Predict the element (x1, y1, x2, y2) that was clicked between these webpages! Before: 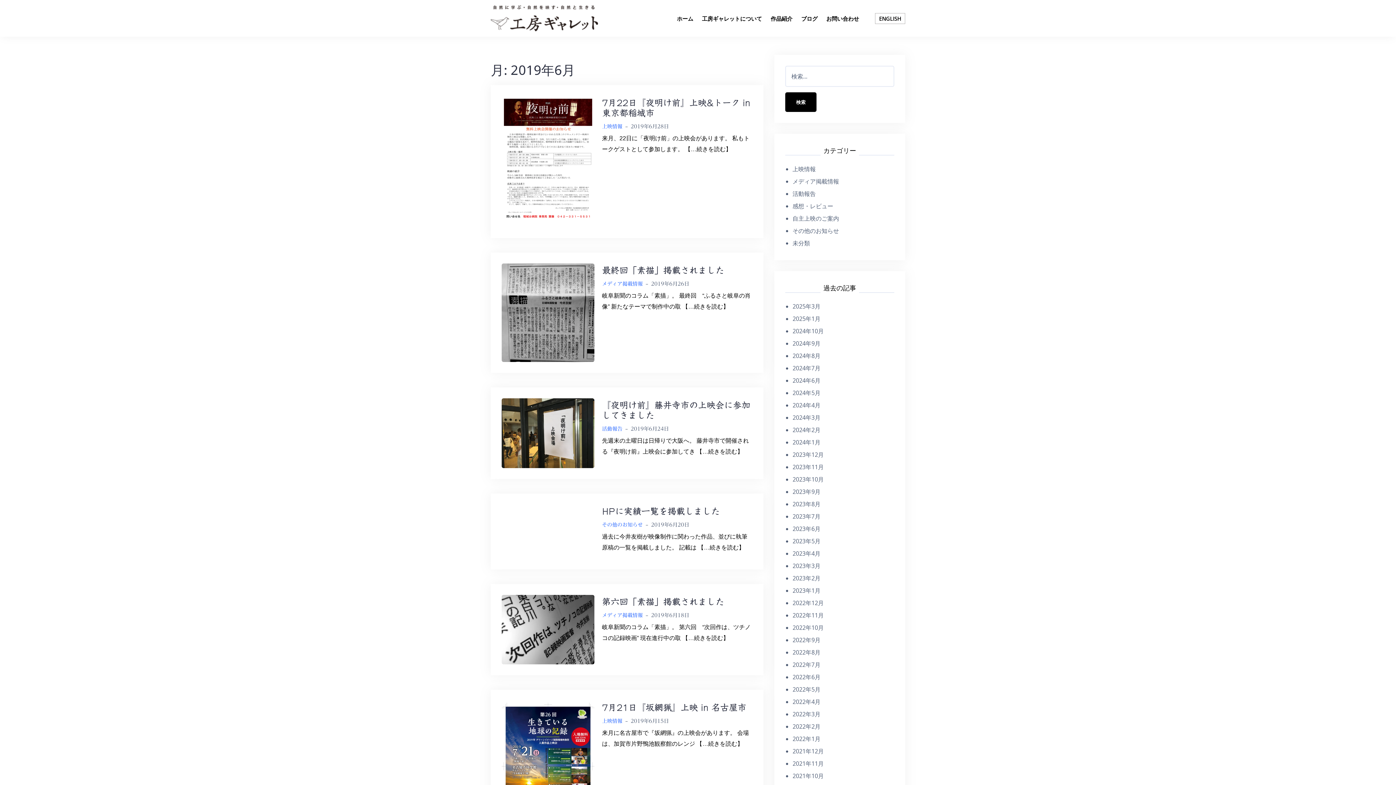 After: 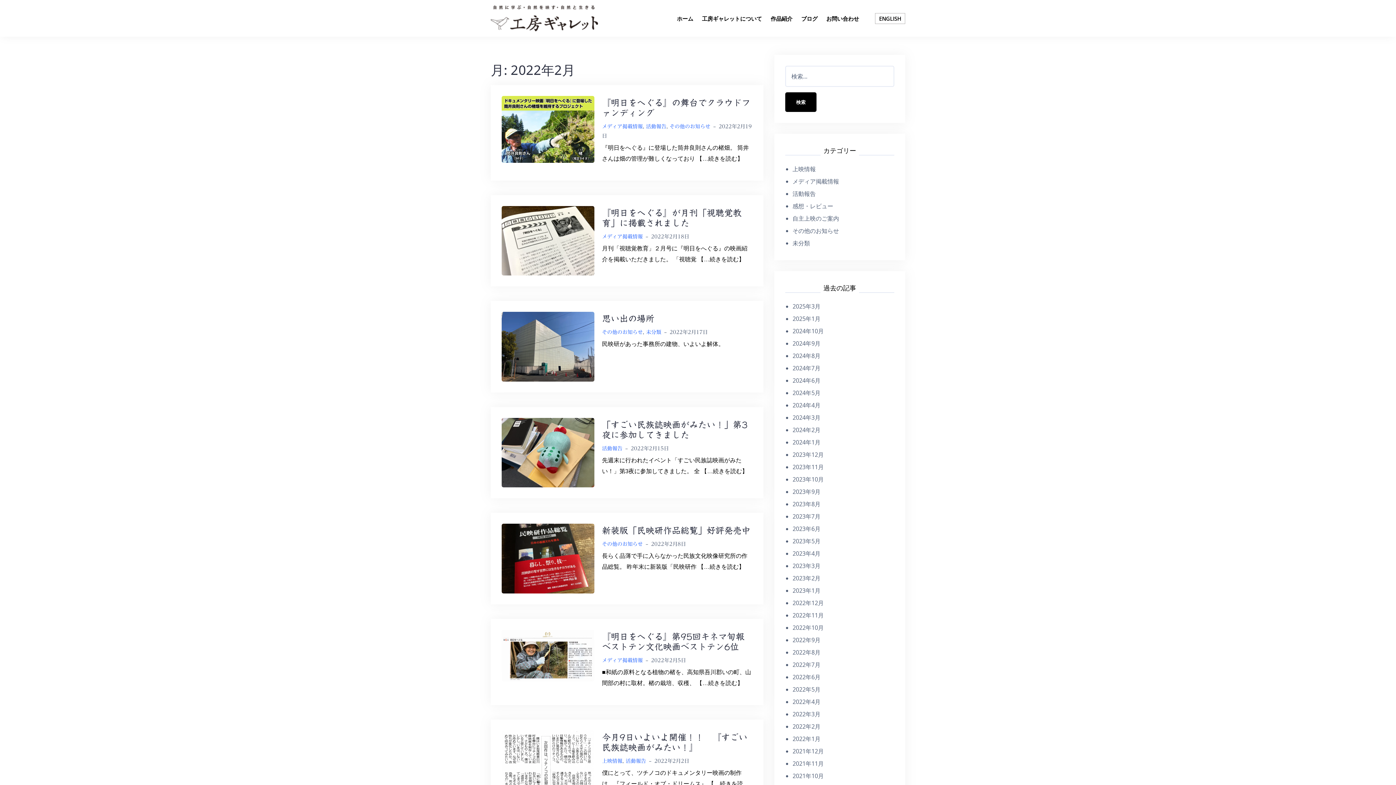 Action: bbox: (792, 722, 820, 730) label: 2022年2月